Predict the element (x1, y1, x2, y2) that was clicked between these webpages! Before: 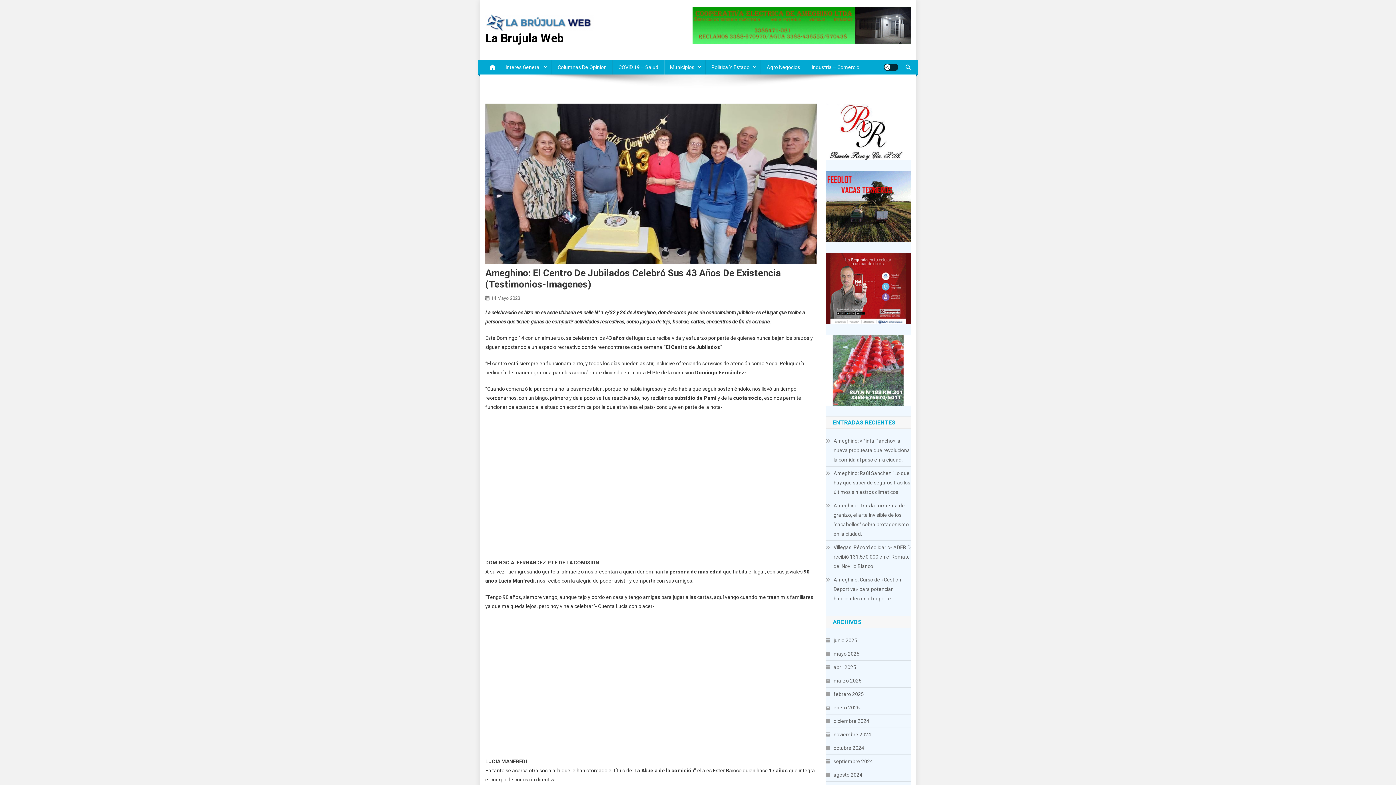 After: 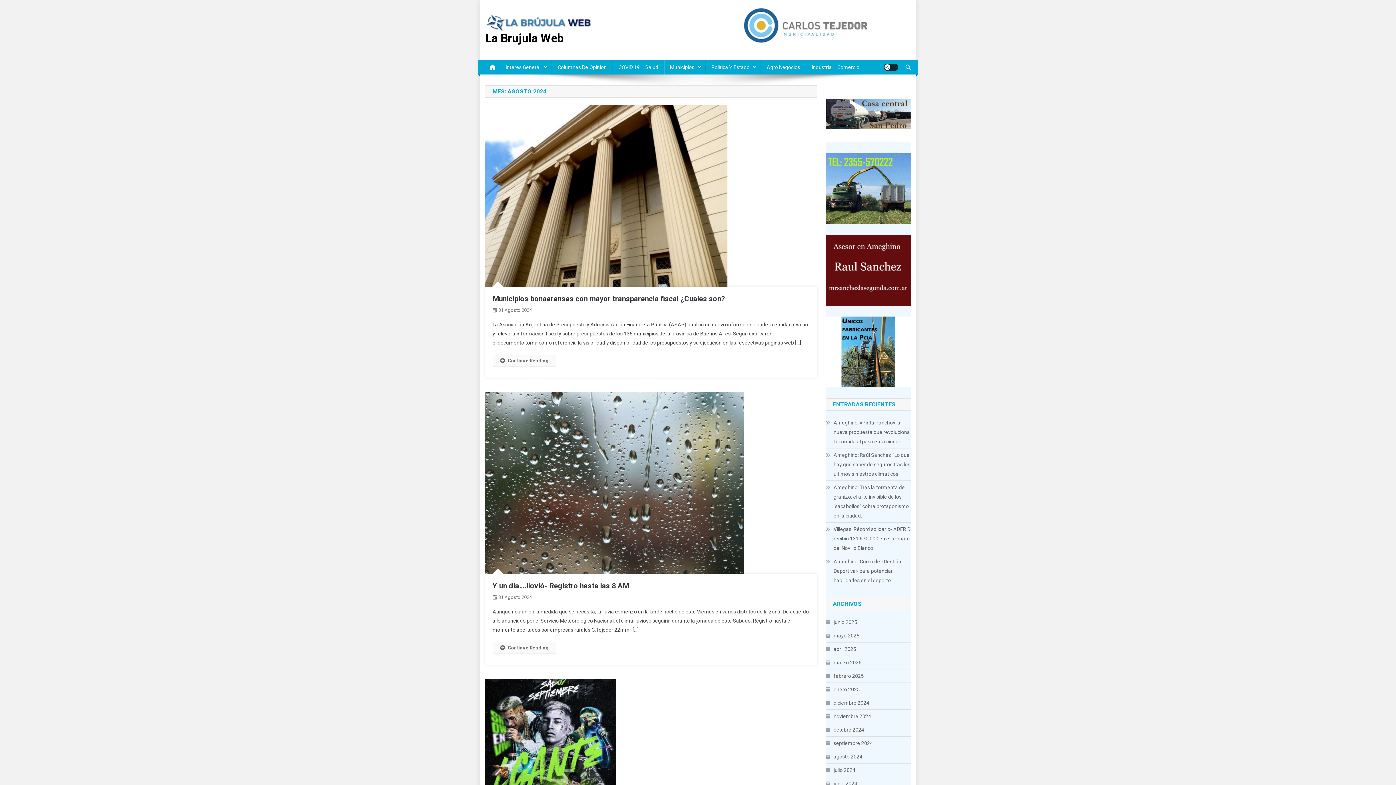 Action: label: agosto 2024 bbox: (825, 770, 862, 780)